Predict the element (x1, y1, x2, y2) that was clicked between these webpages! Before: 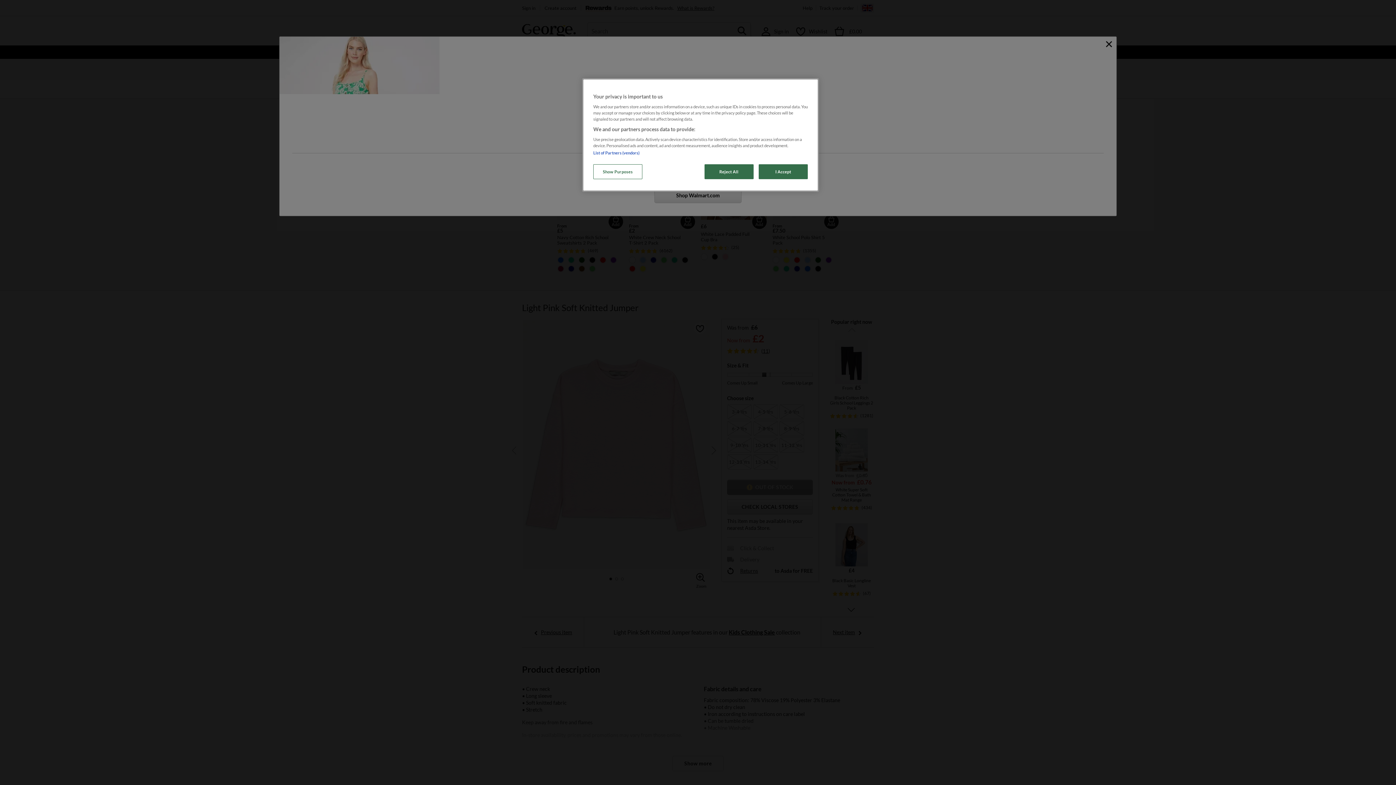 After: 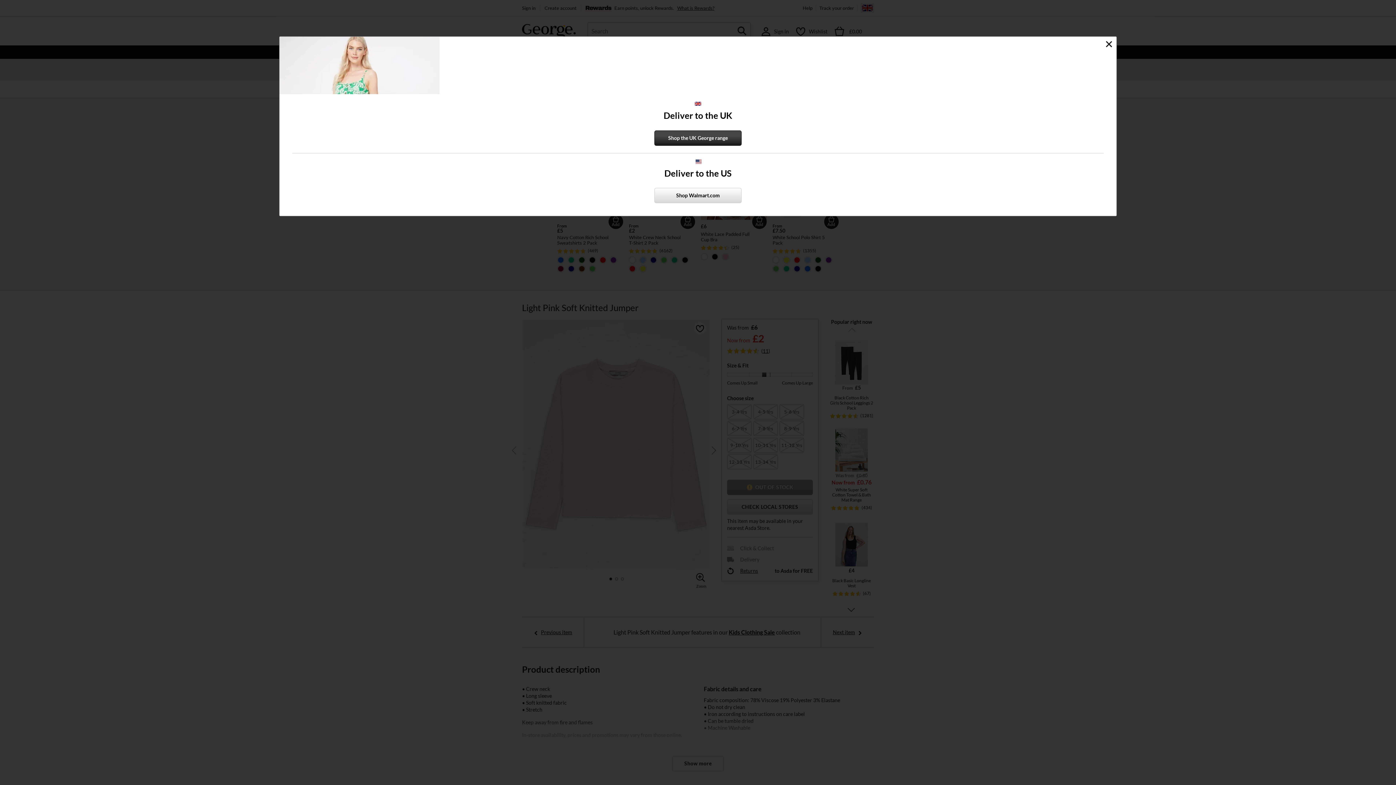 Action: bbox: (758, 164, 808, 179) label: I Accept